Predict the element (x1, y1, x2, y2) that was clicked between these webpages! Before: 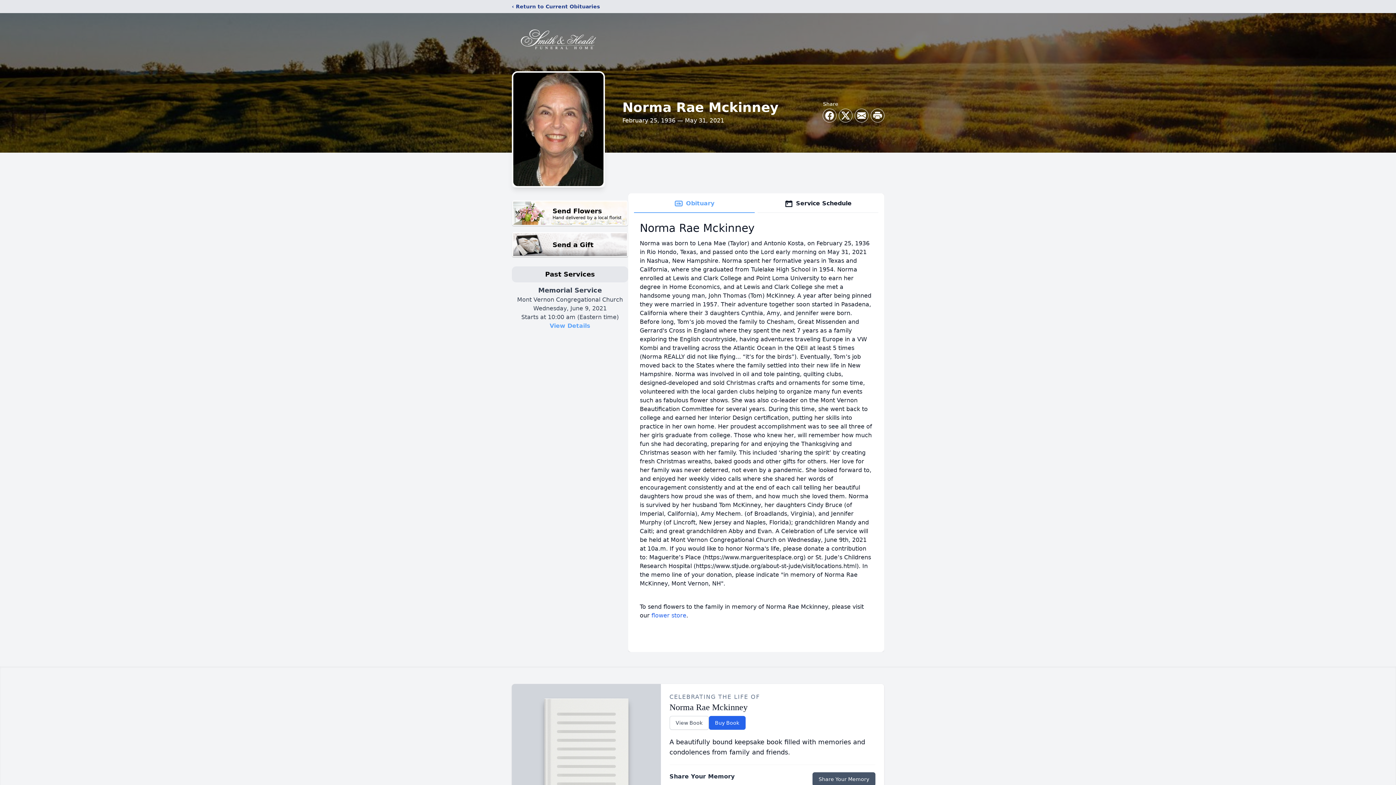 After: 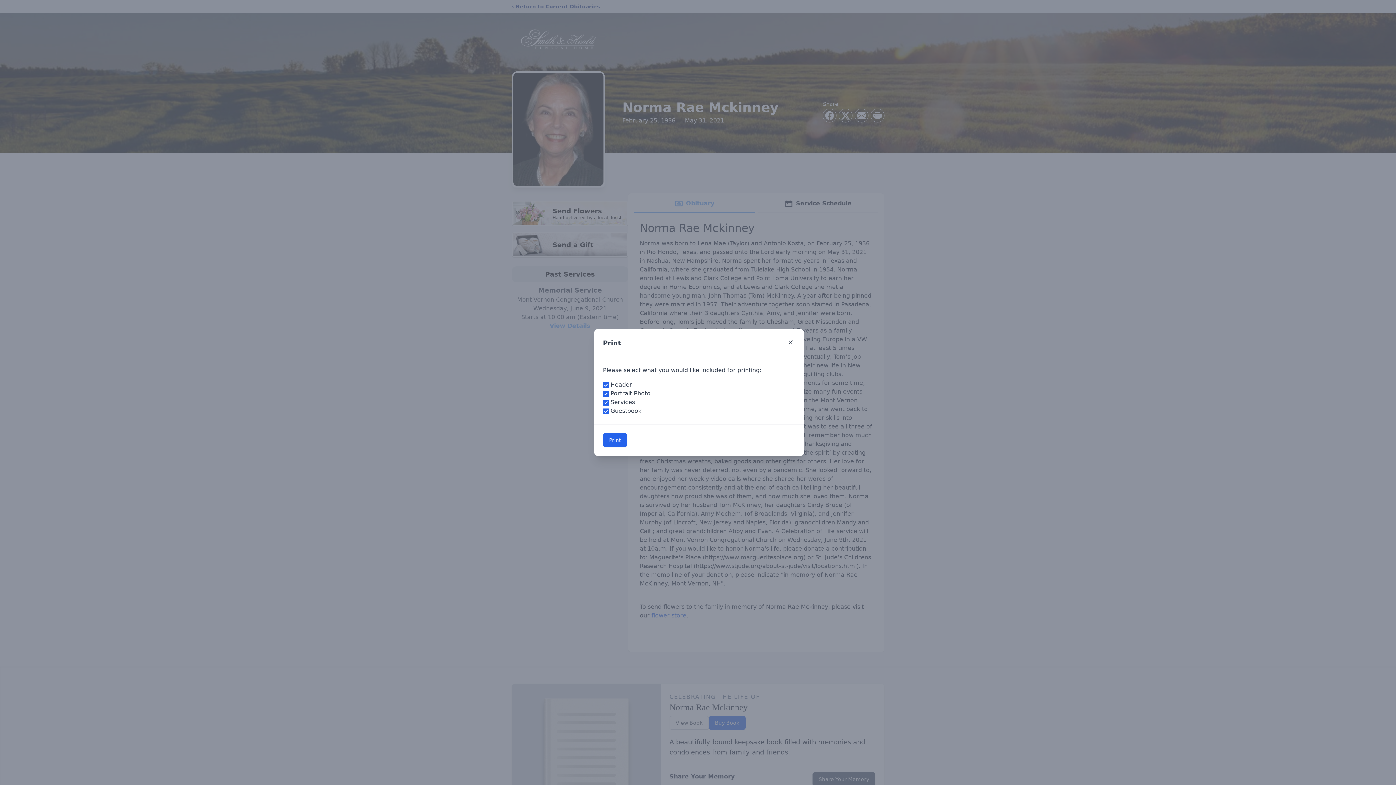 Action: label: Print Obituary bbox: (871, 109, 884, 122)